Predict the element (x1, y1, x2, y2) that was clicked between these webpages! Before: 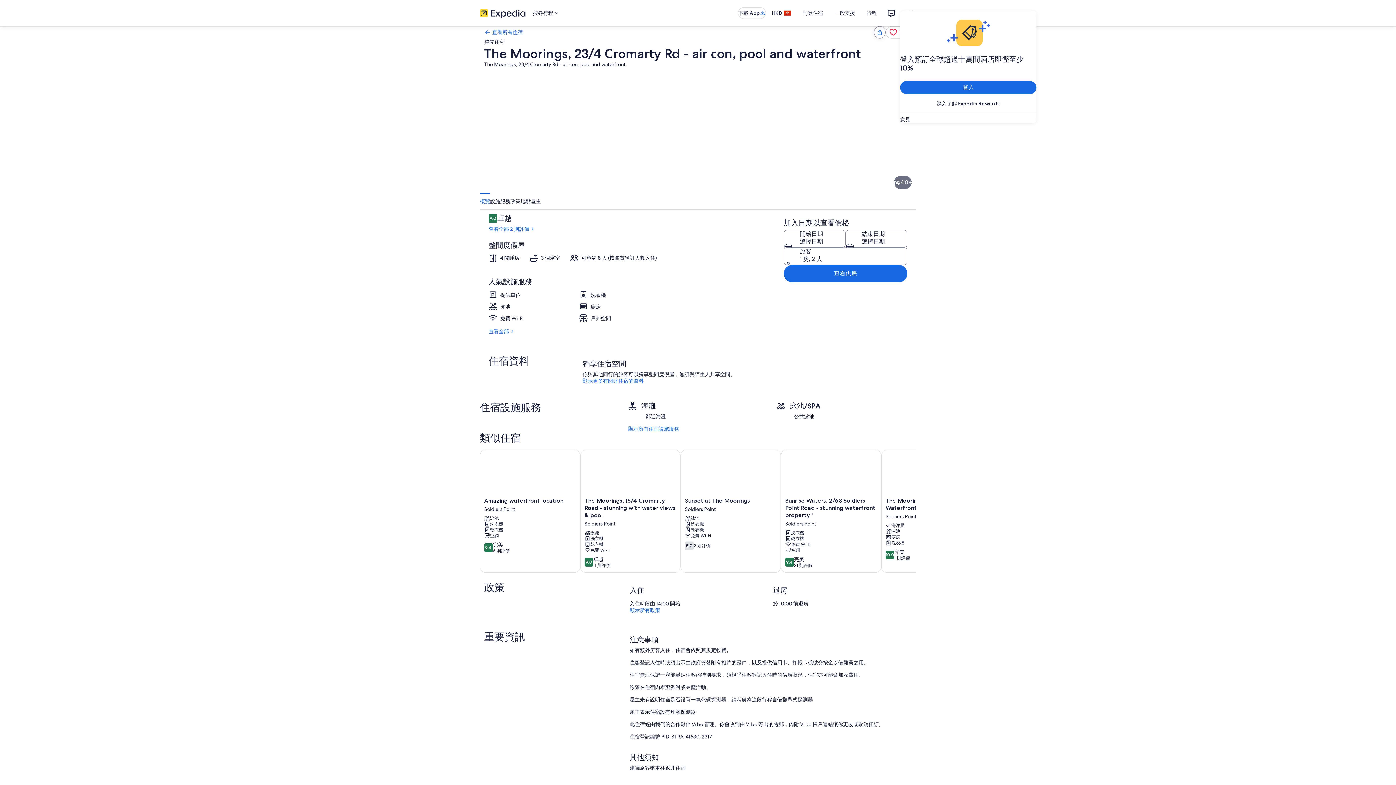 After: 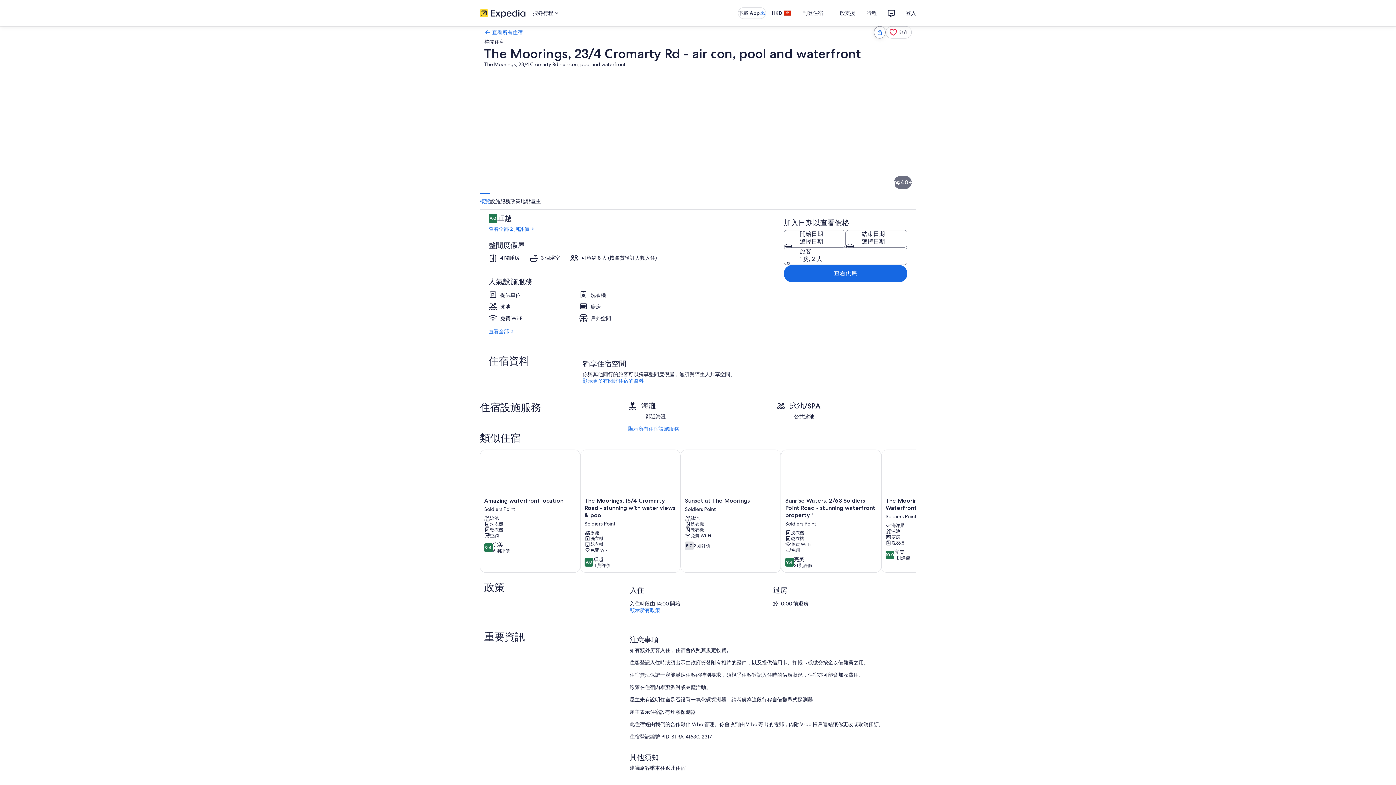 Action: label: 智能電視 bbox: (807, 131, 916, 192)